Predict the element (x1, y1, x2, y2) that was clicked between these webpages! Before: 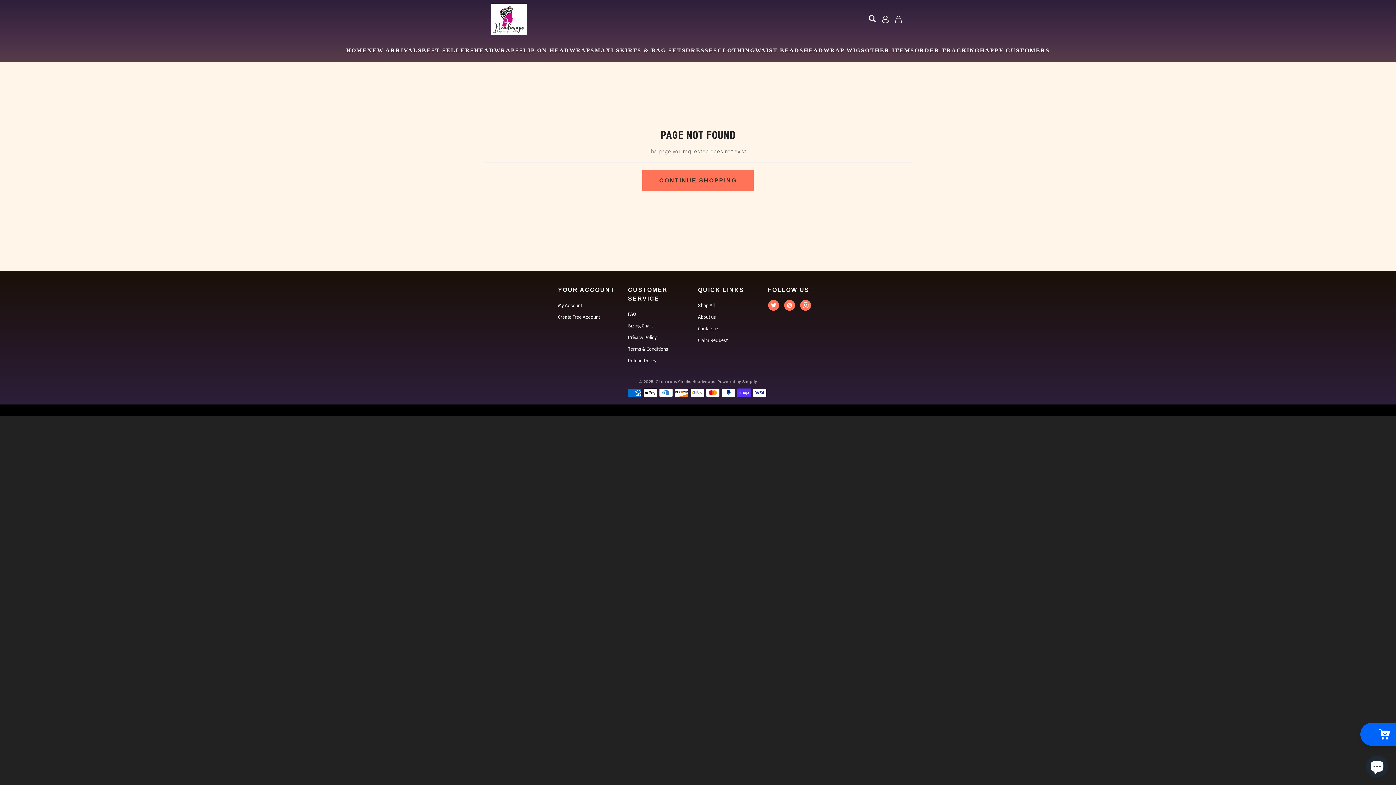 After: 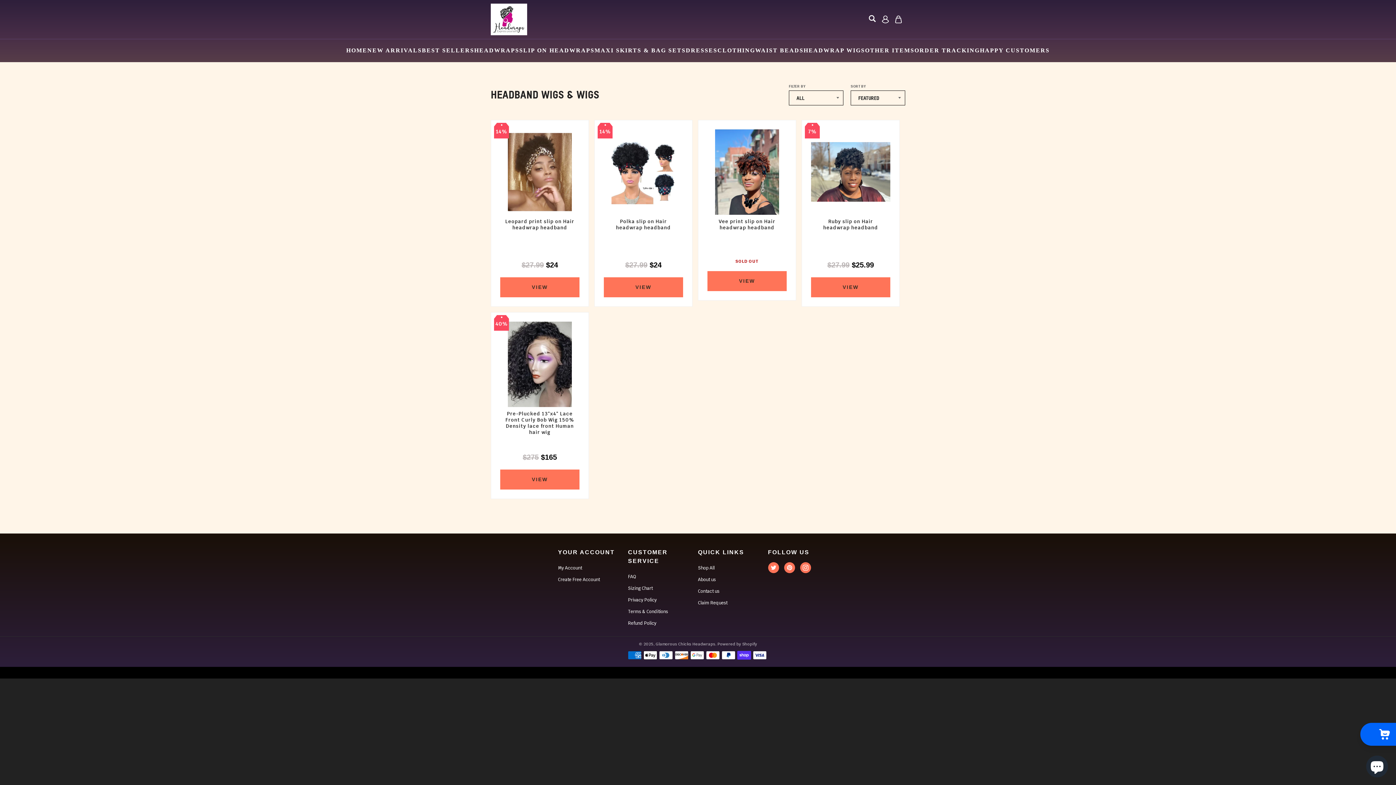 Action: label: HEADWRAP WIGS bbox: (803, 46, 865, 54)